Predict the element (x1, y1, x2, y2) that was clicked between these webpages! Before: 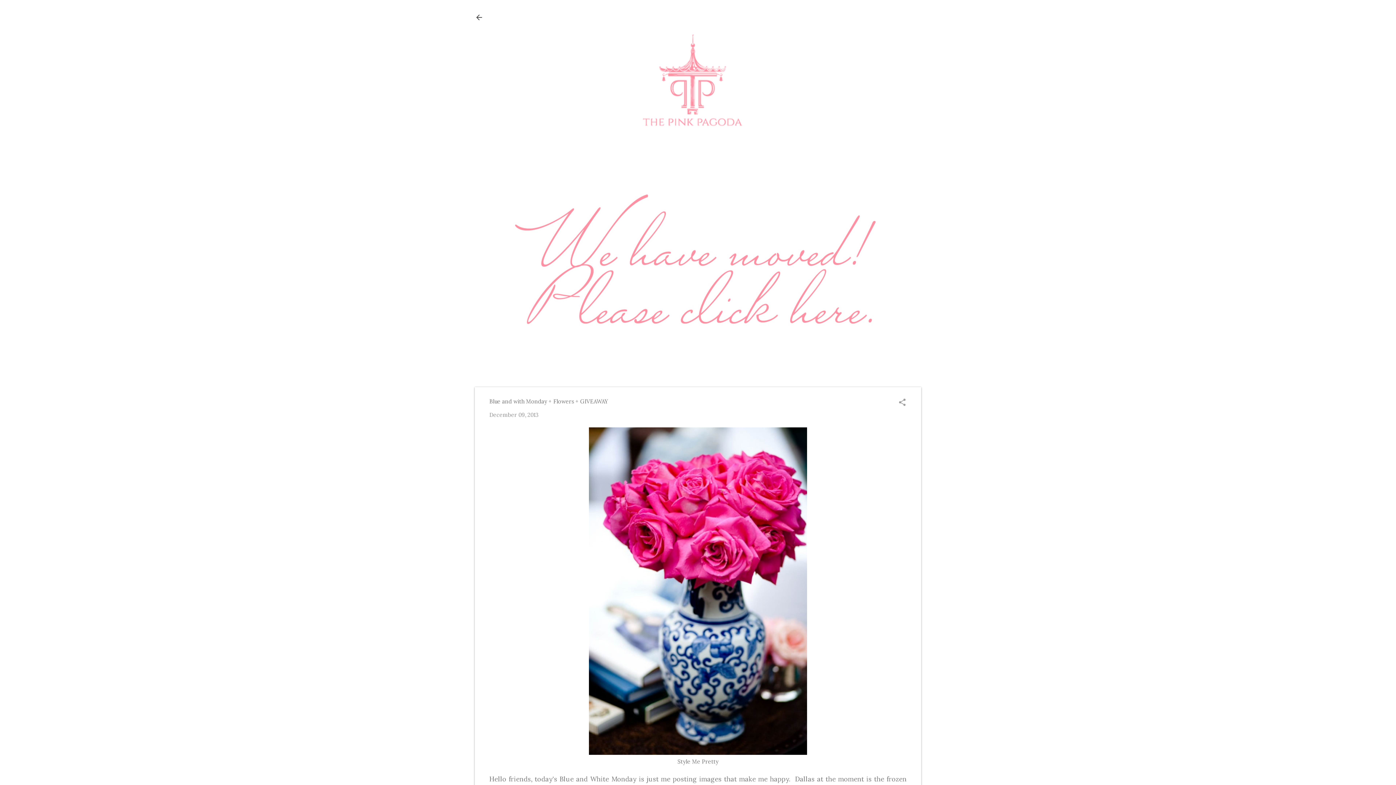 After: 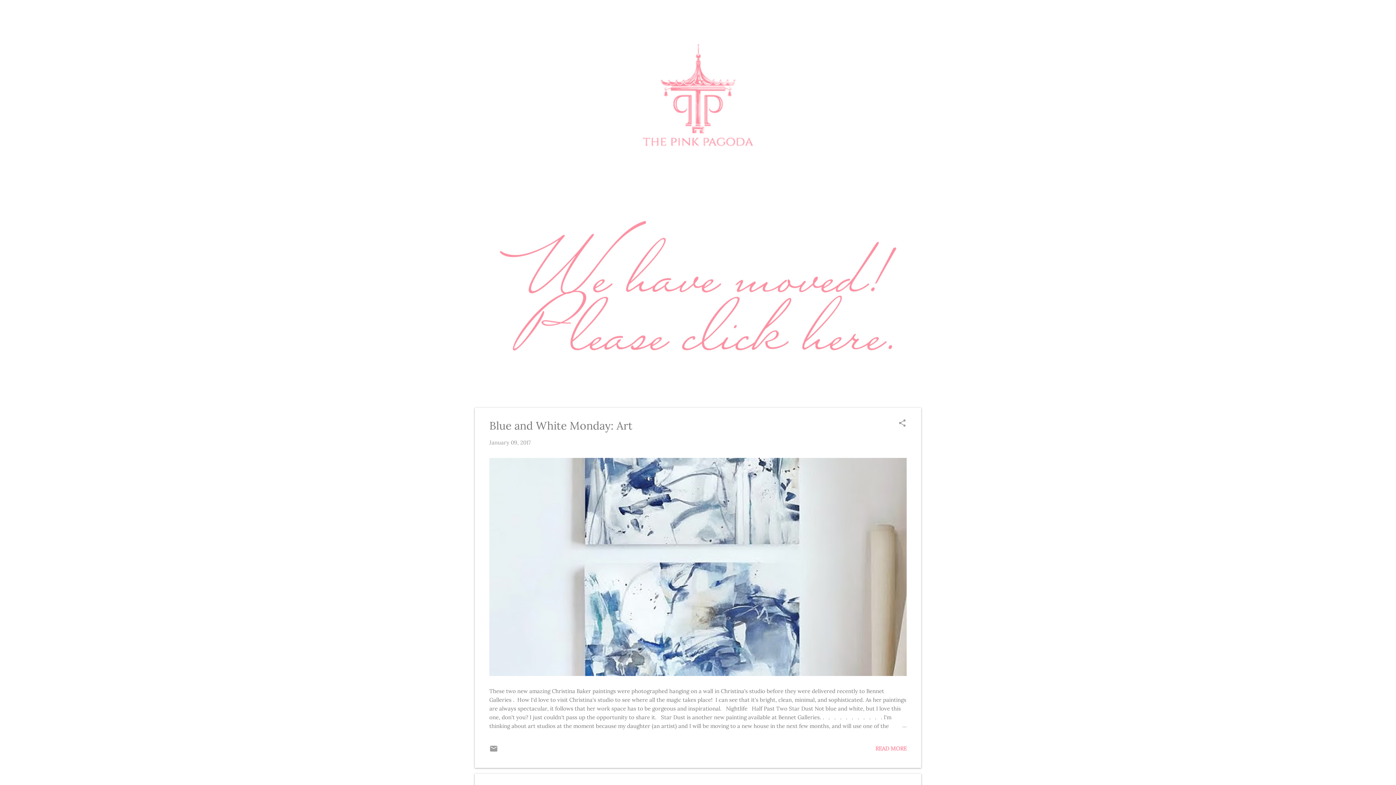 Action: bbox: (470, 8, 488, 26)